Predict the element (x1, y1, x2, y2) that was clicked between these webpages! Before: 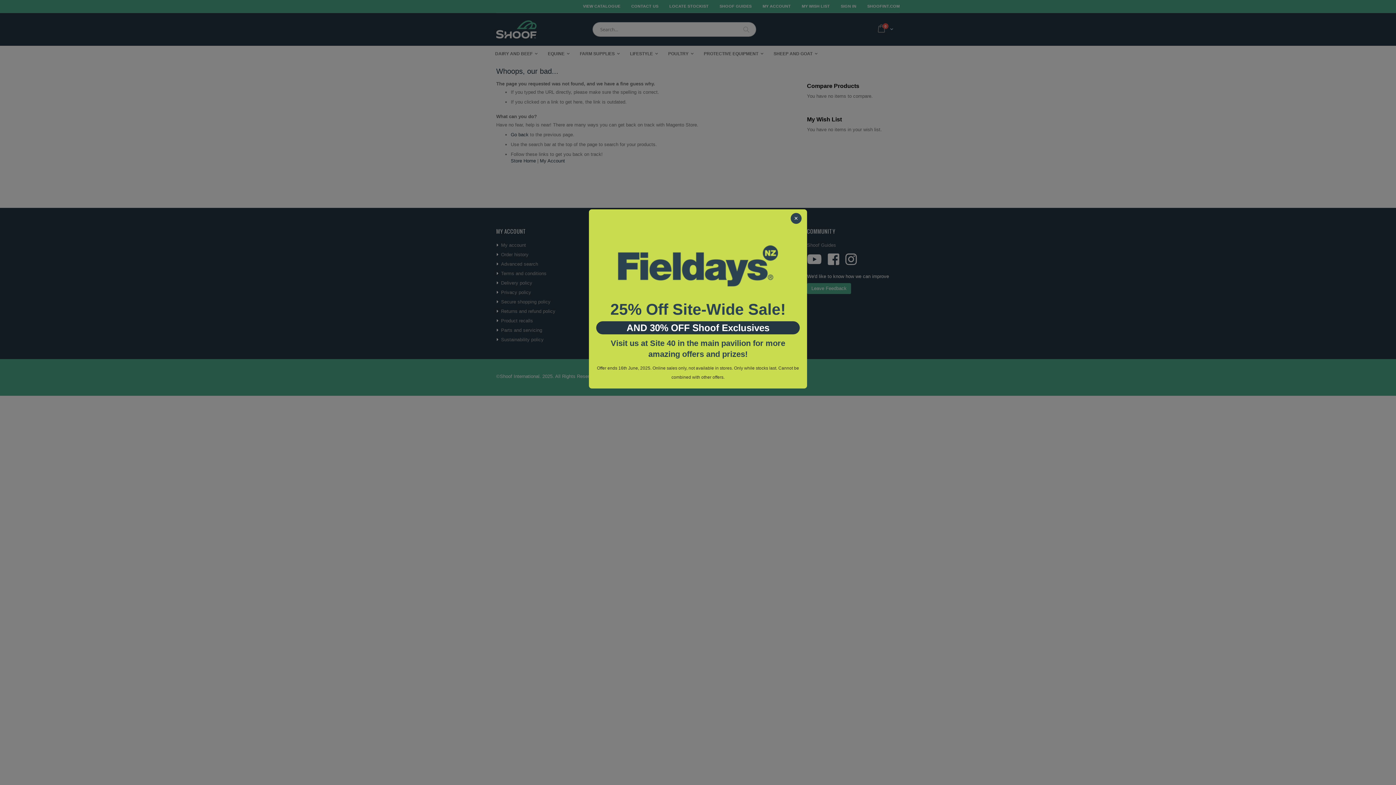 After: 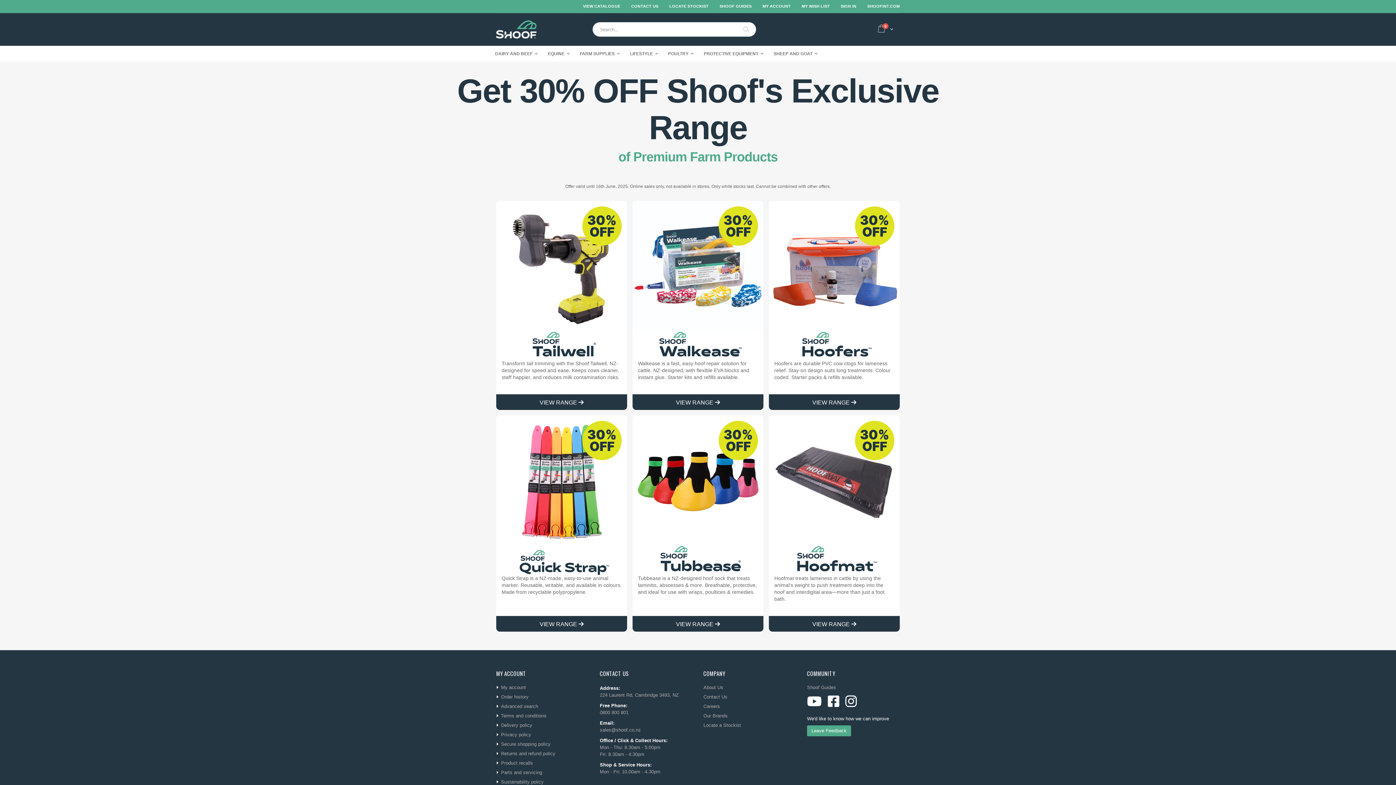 Action: label: AND 30% OFF Shoof Exclusives bbox: (596, 321, 800, 334)